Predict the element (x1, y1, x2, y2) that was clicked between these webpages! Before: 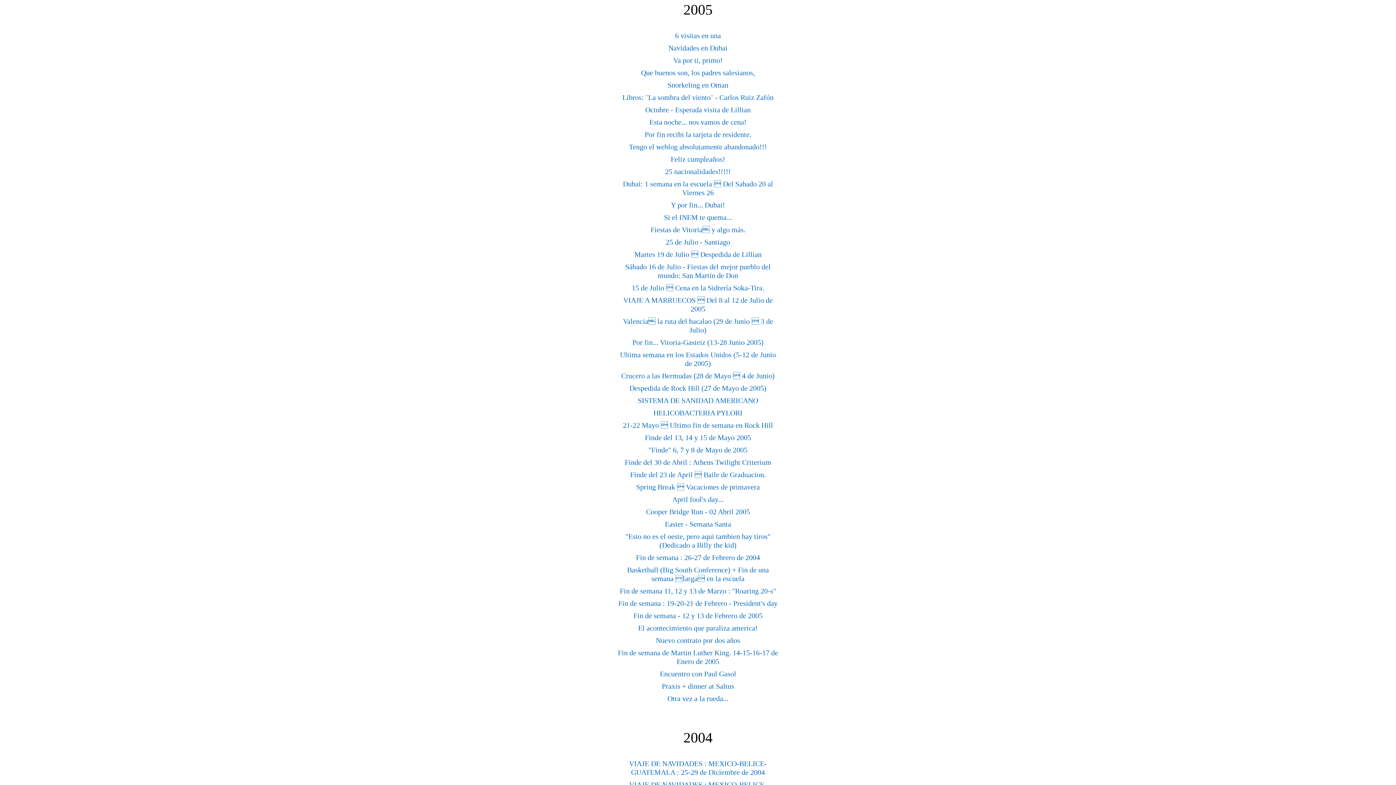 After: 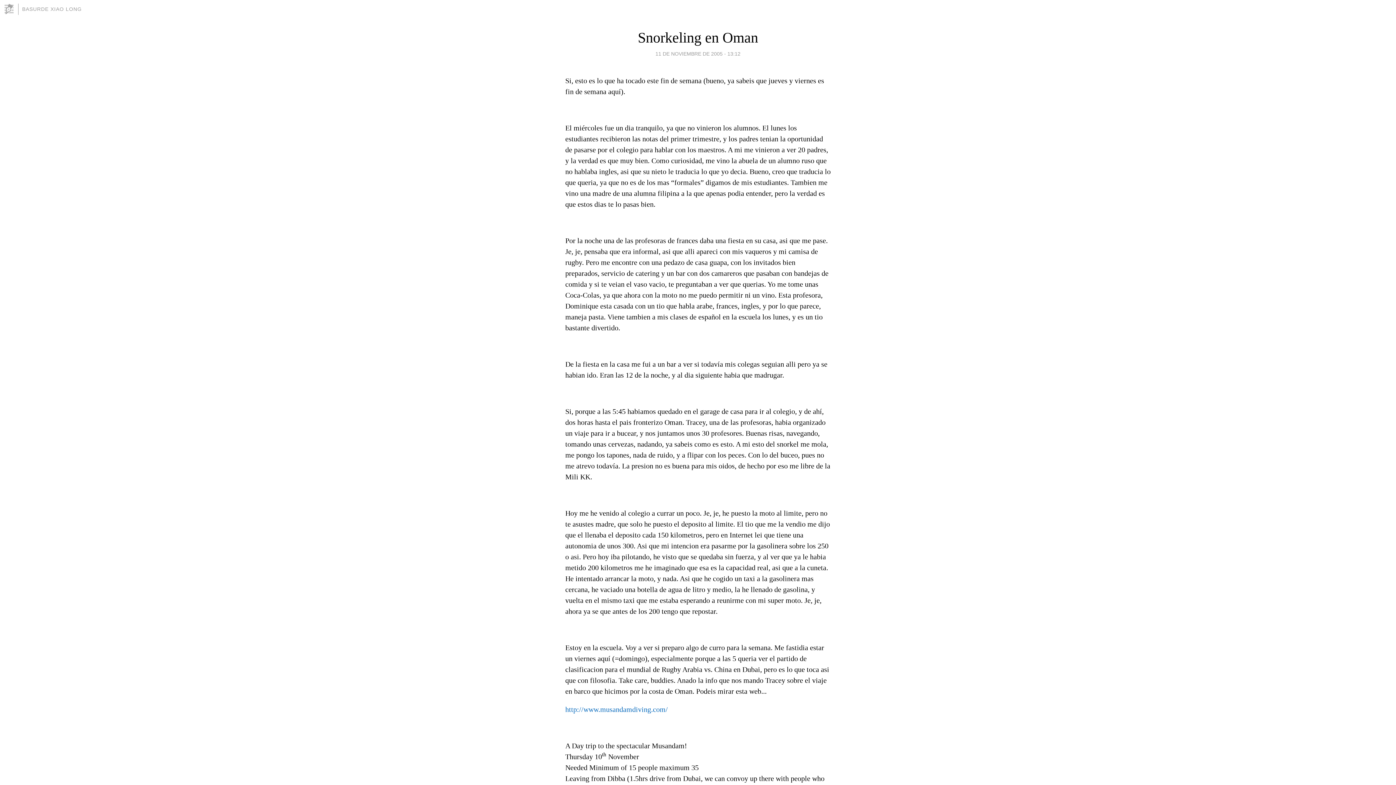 Action: label: Snorkeling en Oman bbox: (667, 81, 728, 89)